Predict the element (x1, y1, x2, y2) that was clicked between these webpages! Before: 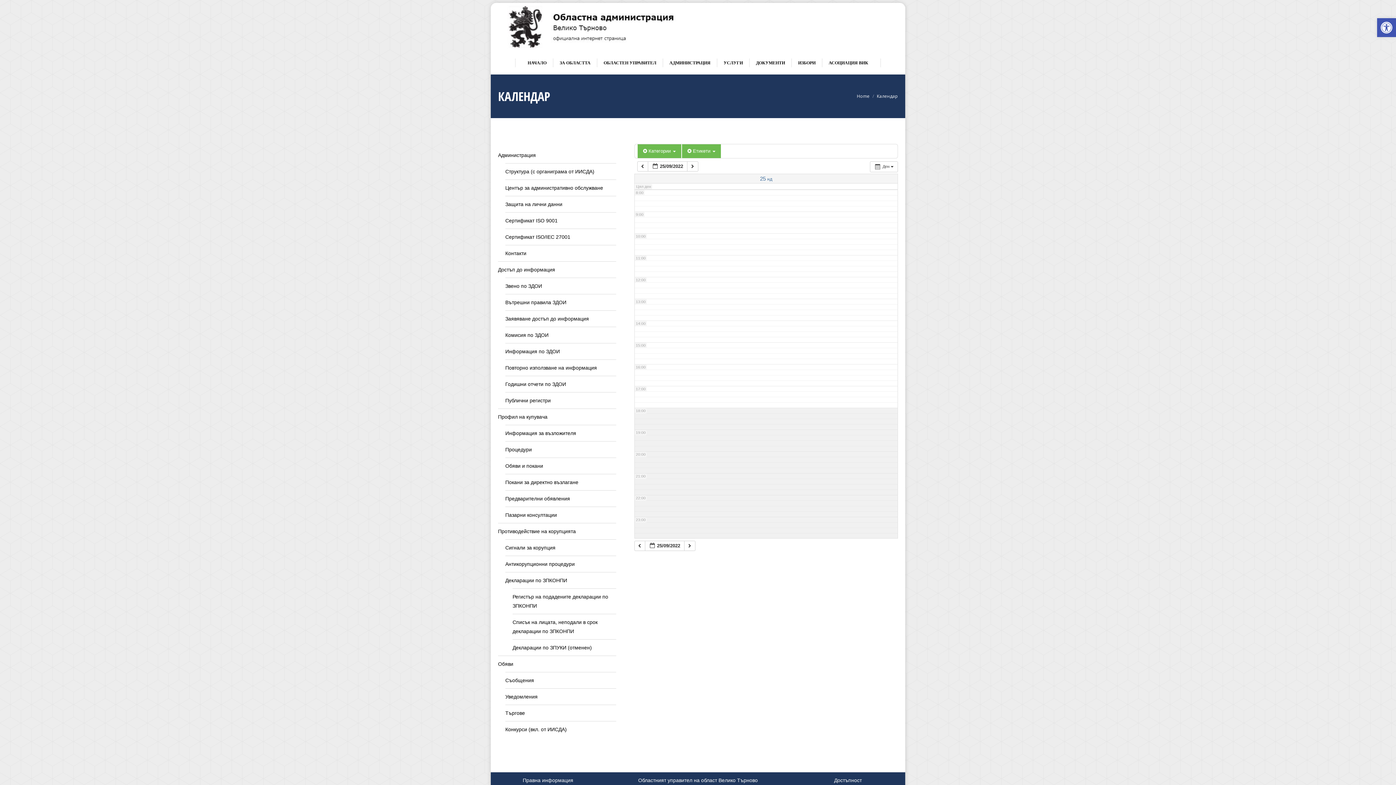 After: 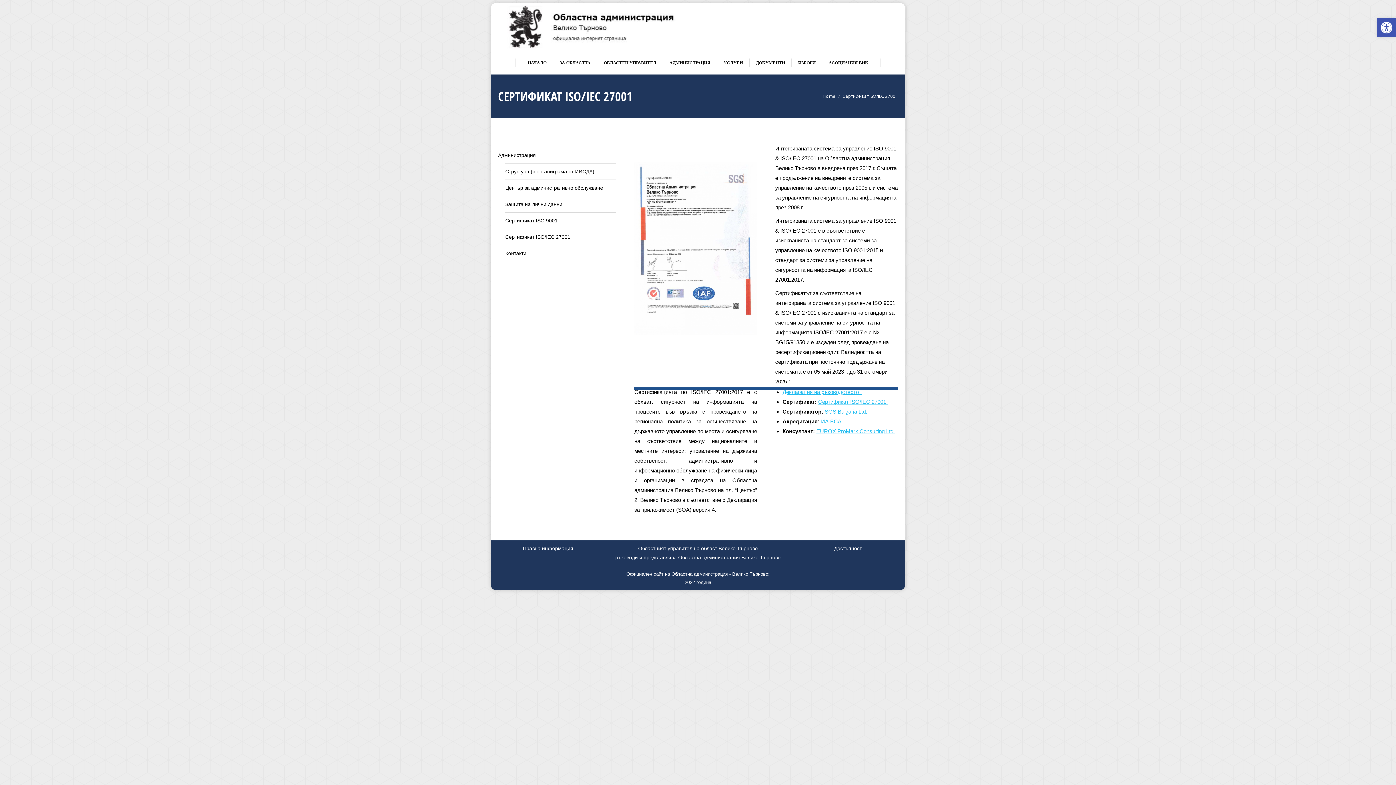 Action: bbox: (505, 232, 570, 241) label: Сертификат ISO/IEC 27001